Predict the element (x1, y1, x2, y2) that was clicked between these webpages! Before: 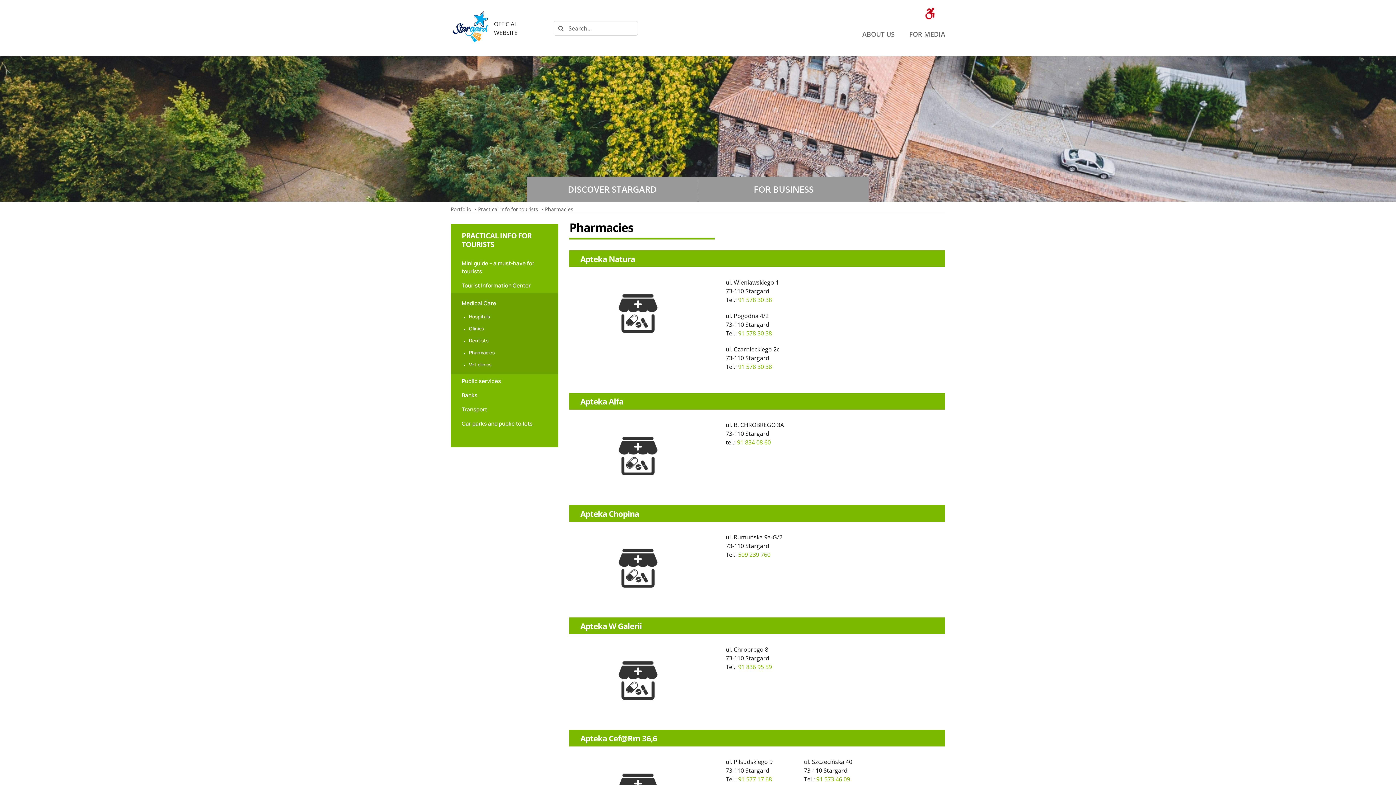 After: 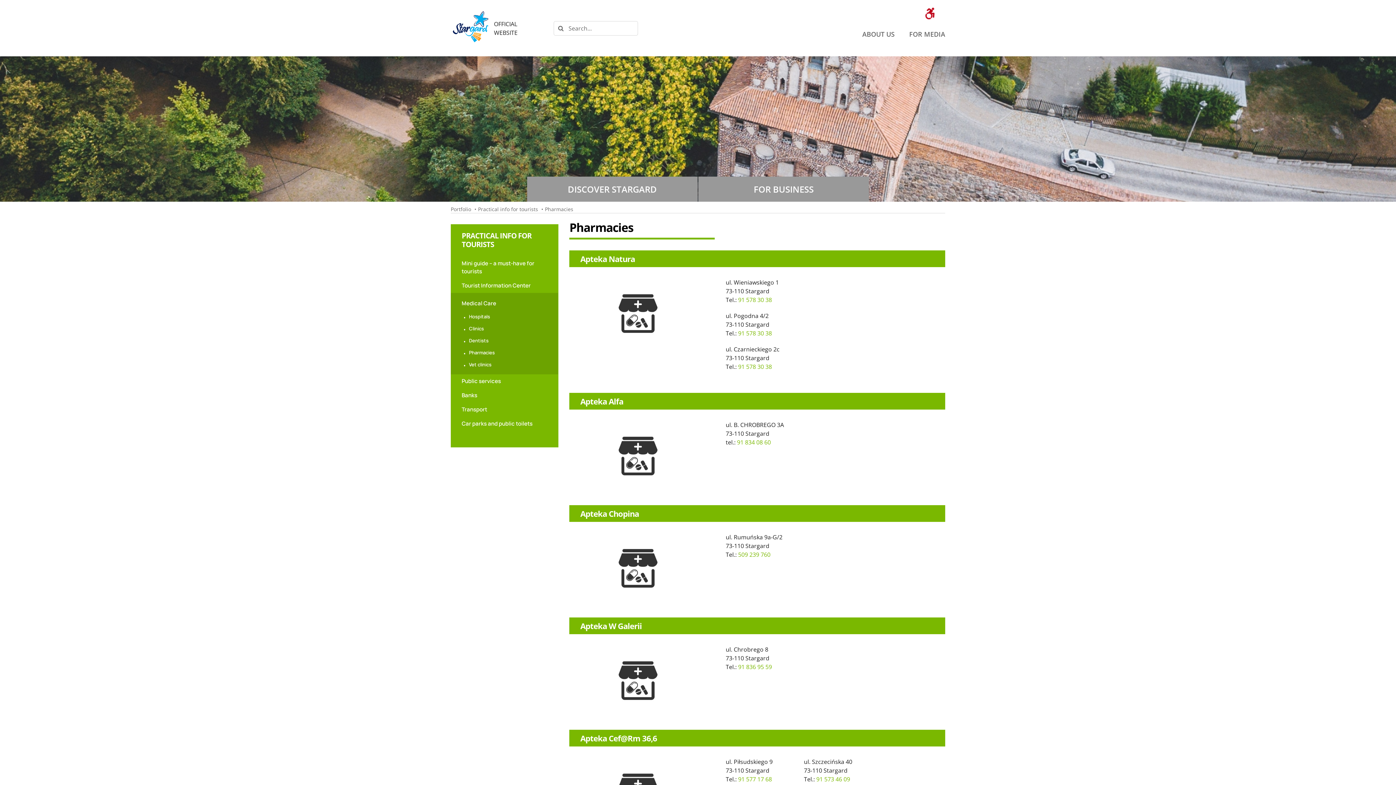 Action: label: 91 836 95 59 bbox: (738, 663, 772, 671)